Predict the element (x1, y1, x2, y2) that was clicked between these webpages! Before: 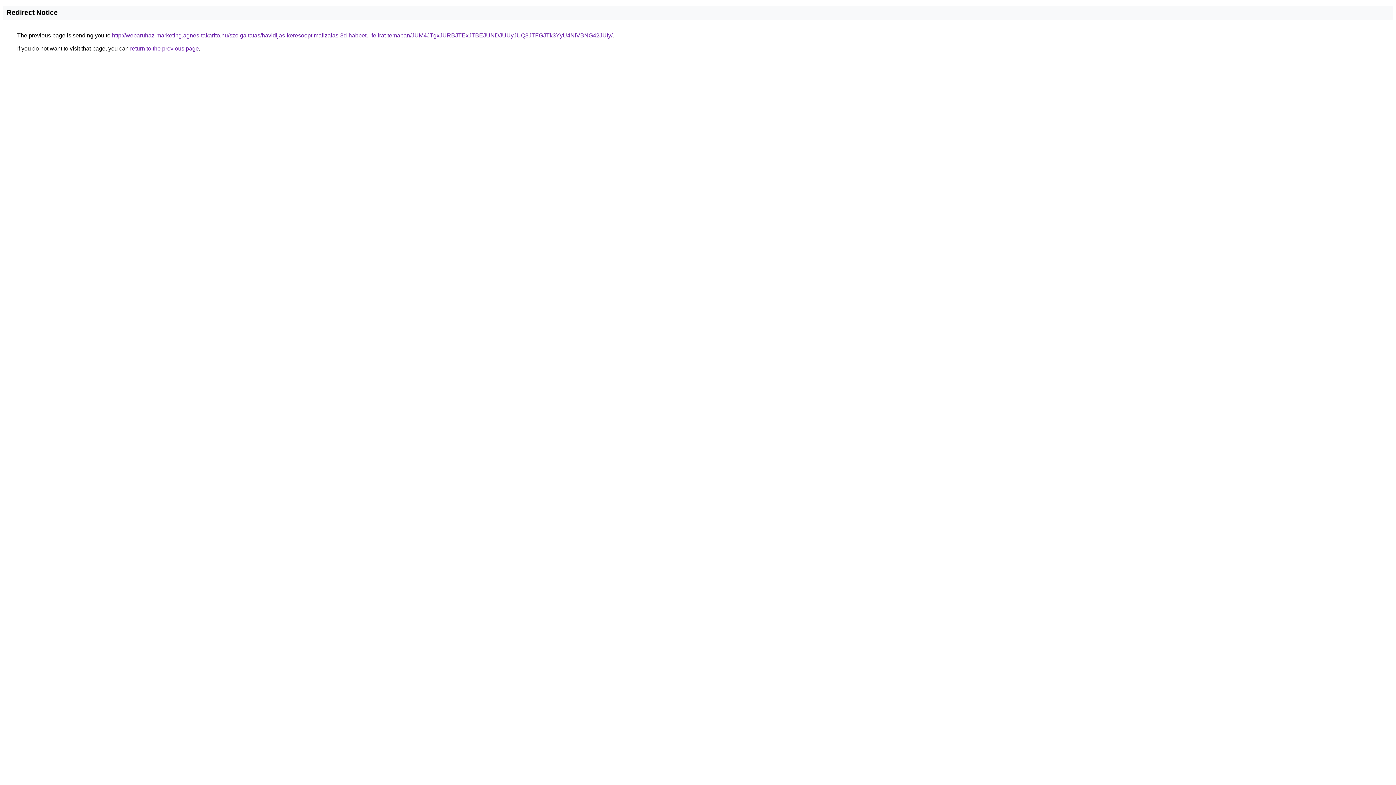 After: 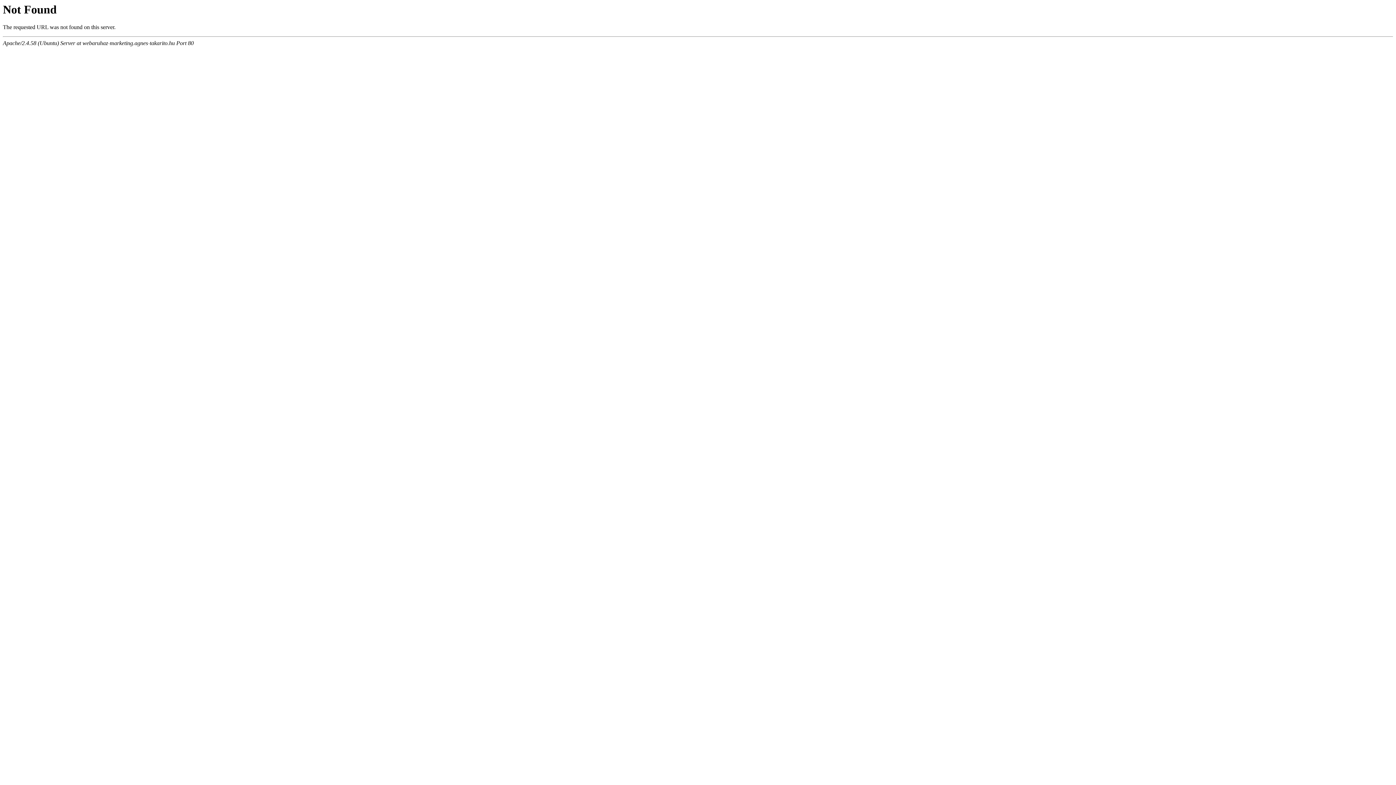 Action: label: http://webaruhaz-marketing.agnes-takarito.hu/szolgaltatas/havidijas-keresooptimalizalas-3d-habbetu-felirat-temaban/JUM4JTgxJURBJTExJTBEJUNDJUUyJUQ3JTFGJTk3YyU4NiVBNG42JUIy/ bbox: (112, 32, 612, 38)